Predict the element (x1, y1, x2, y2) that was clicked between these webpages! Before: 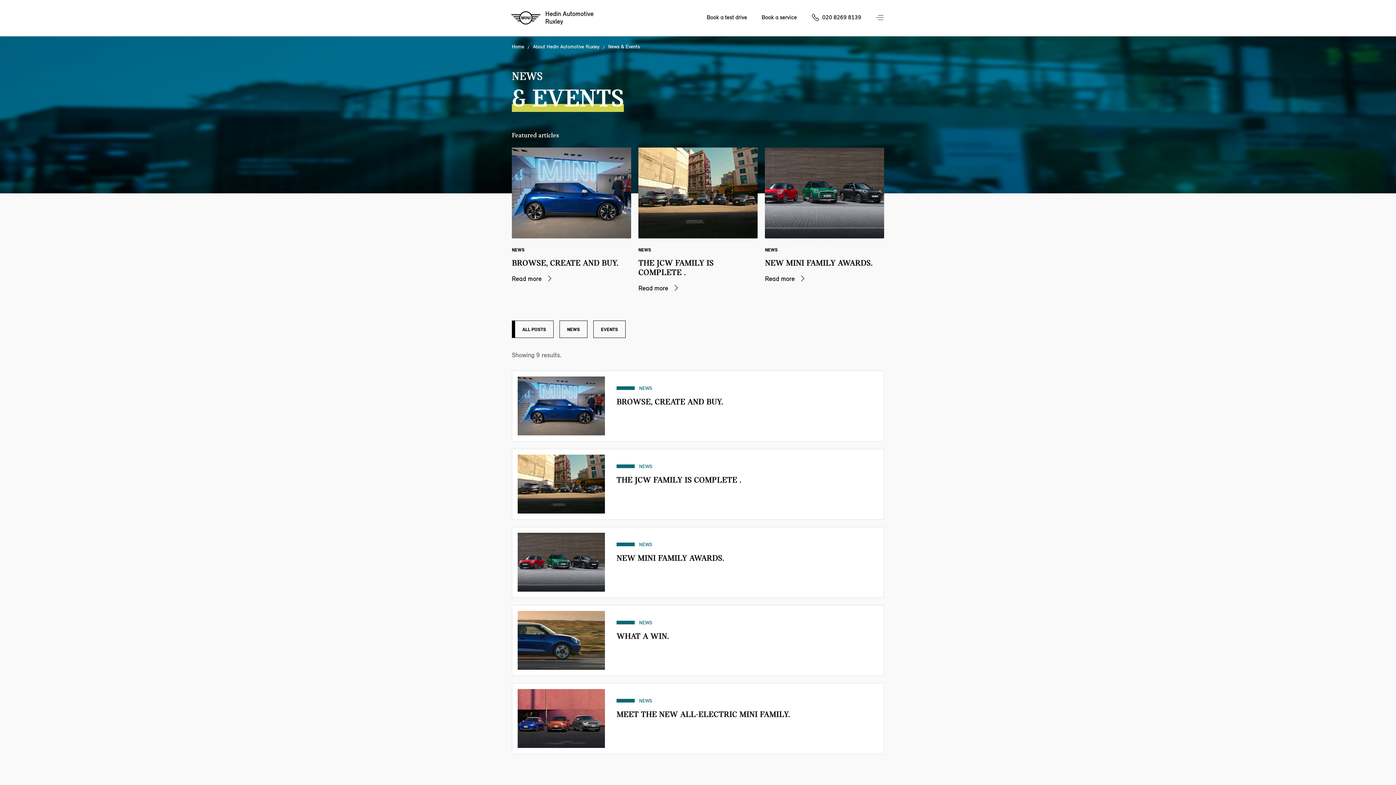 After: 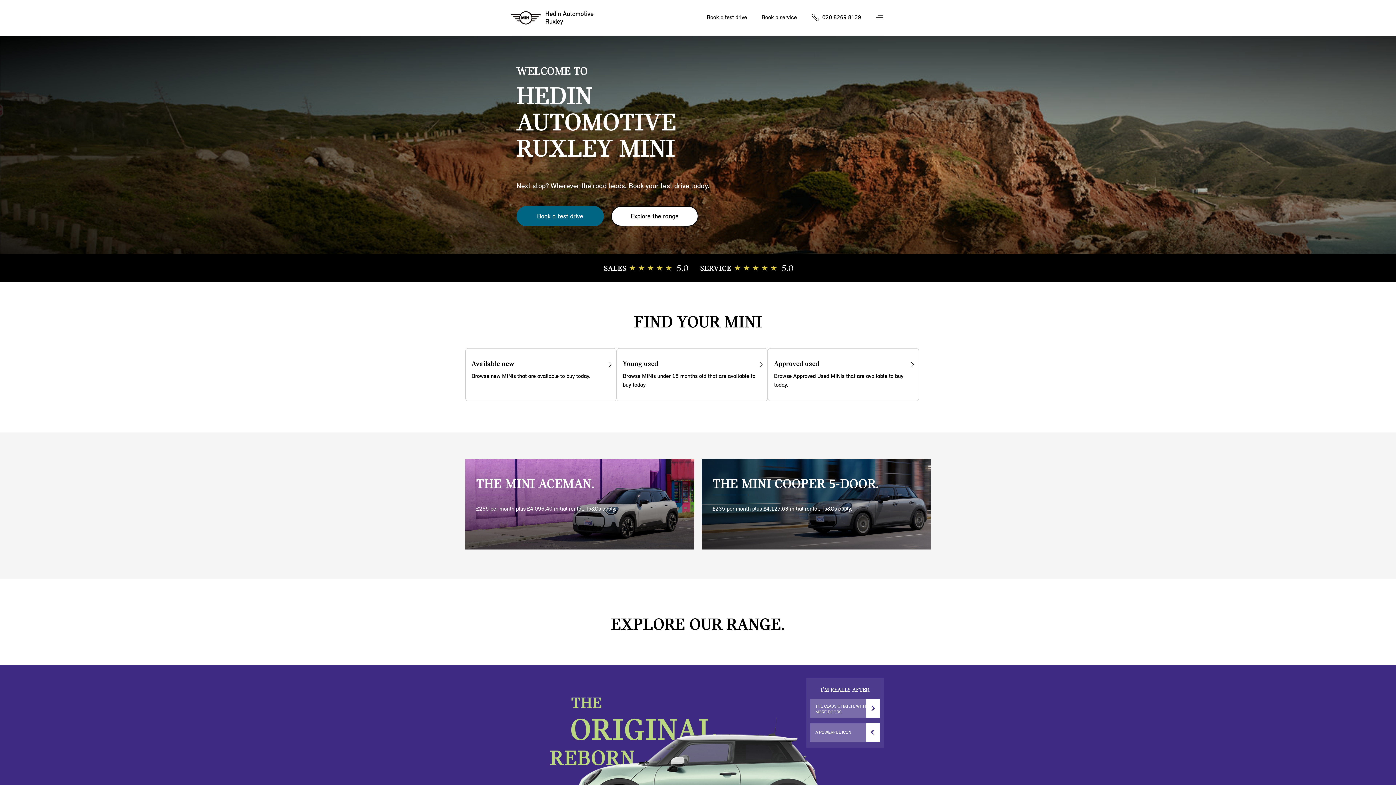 Action: bbox: (512, 44, 524, 49) label: Home